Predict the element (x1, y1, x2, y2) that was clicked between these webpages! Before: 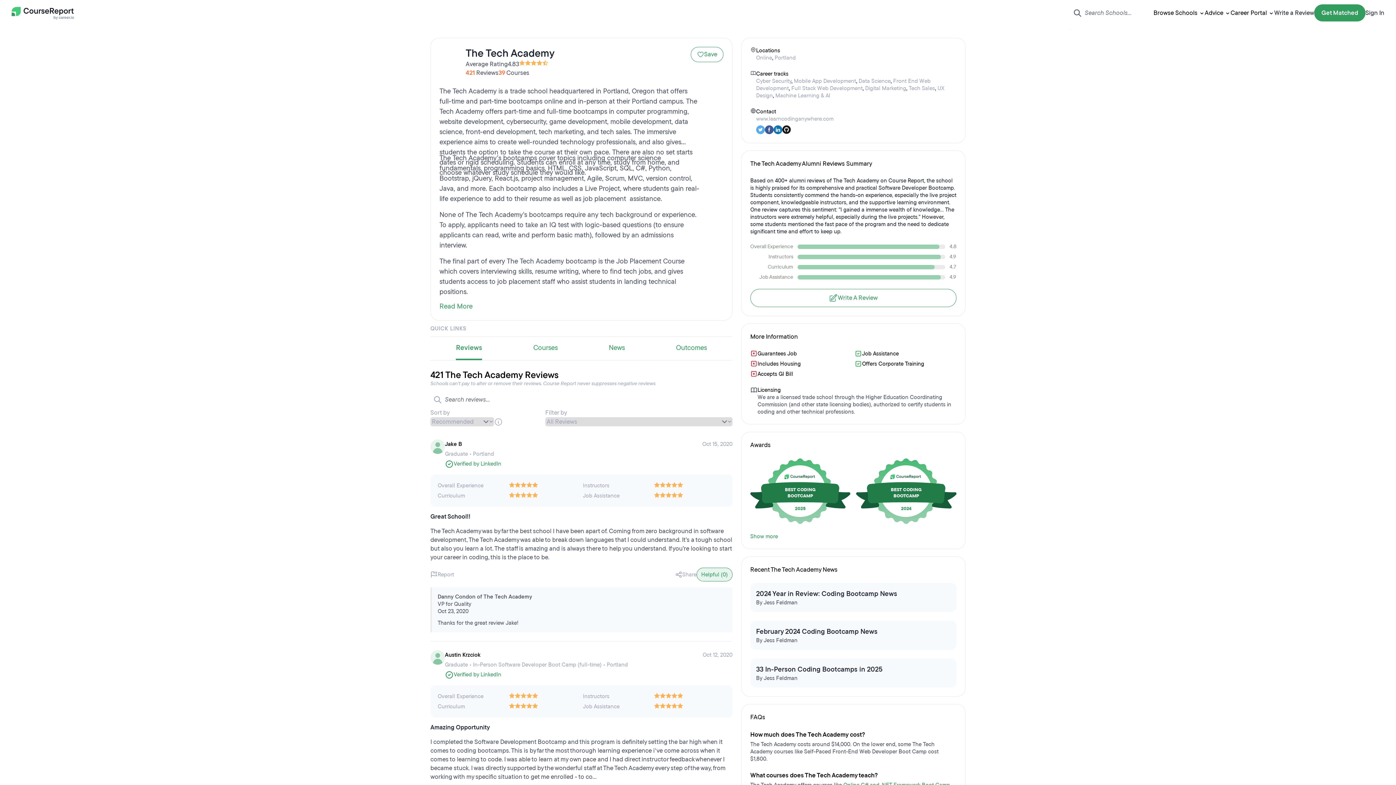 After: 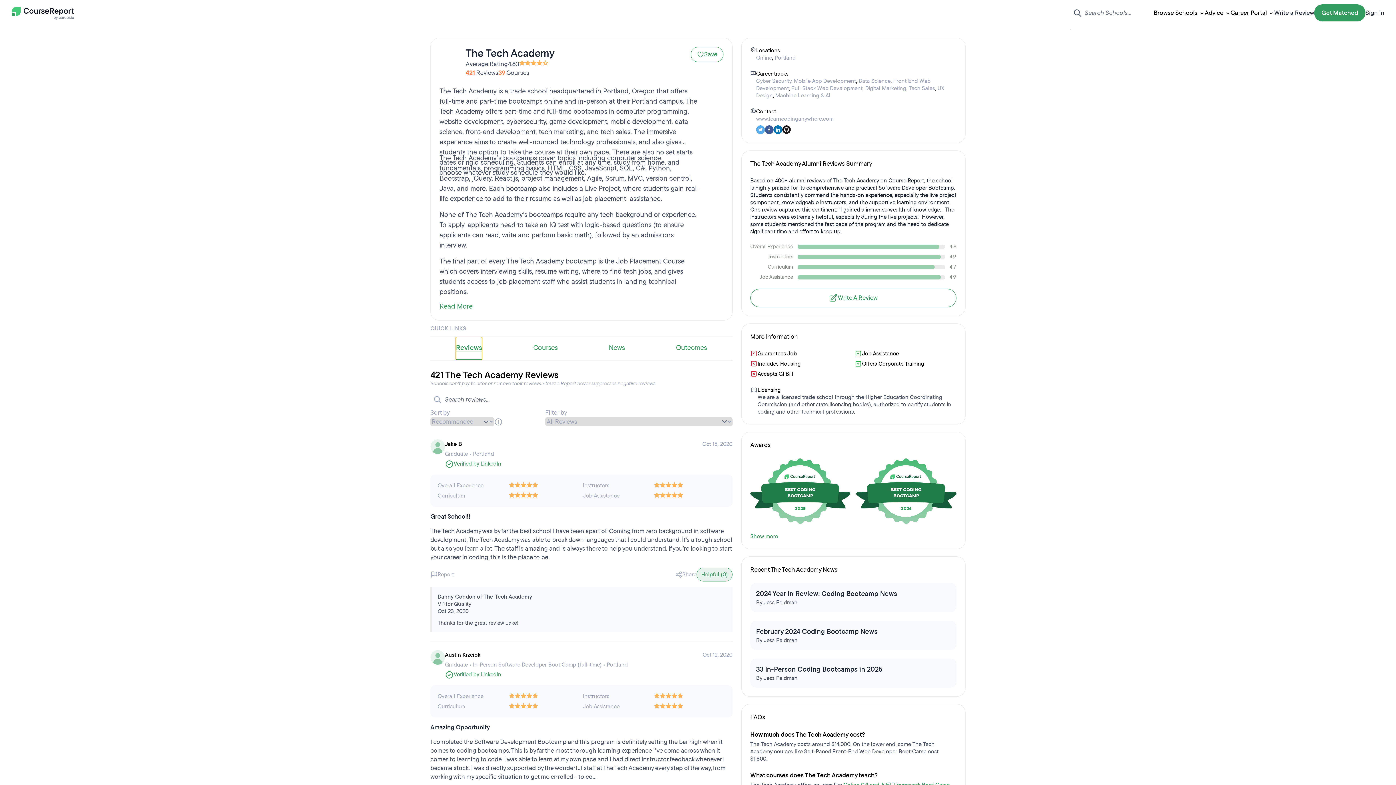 Action: bbox: (456, 337, 482, 360) label: Reviews